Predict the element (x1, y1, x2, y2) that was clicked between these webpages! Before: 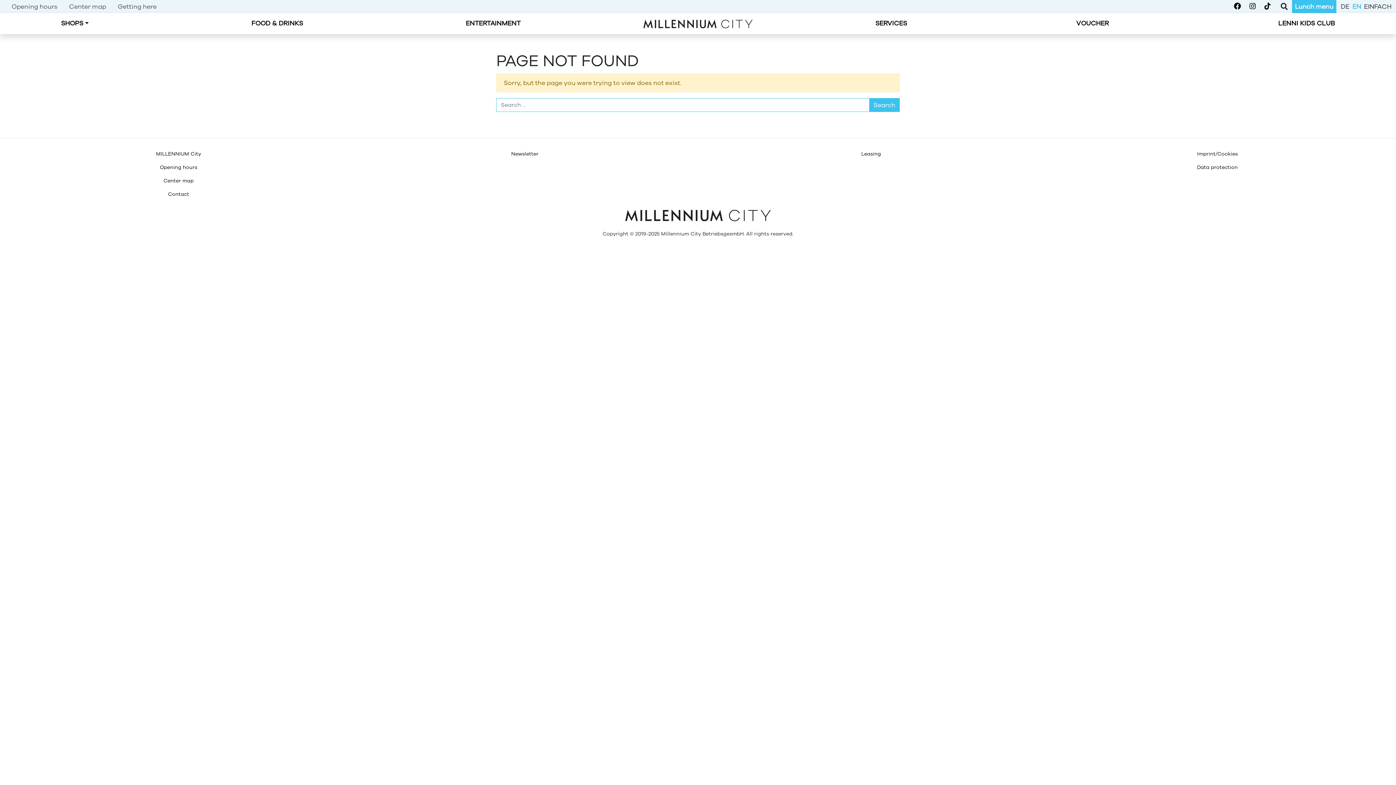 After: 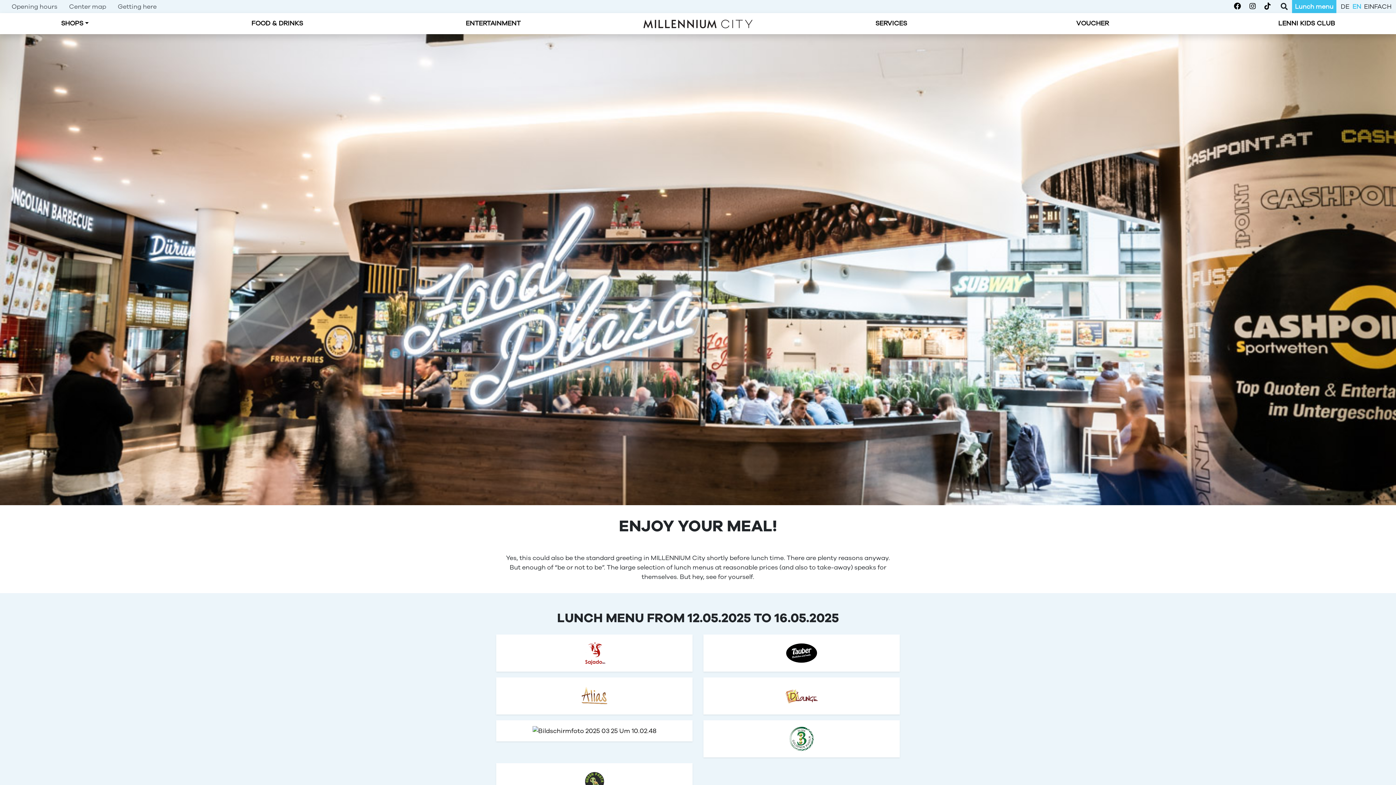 Action: bbox: (1292, 0, 1336, 12) label: Lunch menu